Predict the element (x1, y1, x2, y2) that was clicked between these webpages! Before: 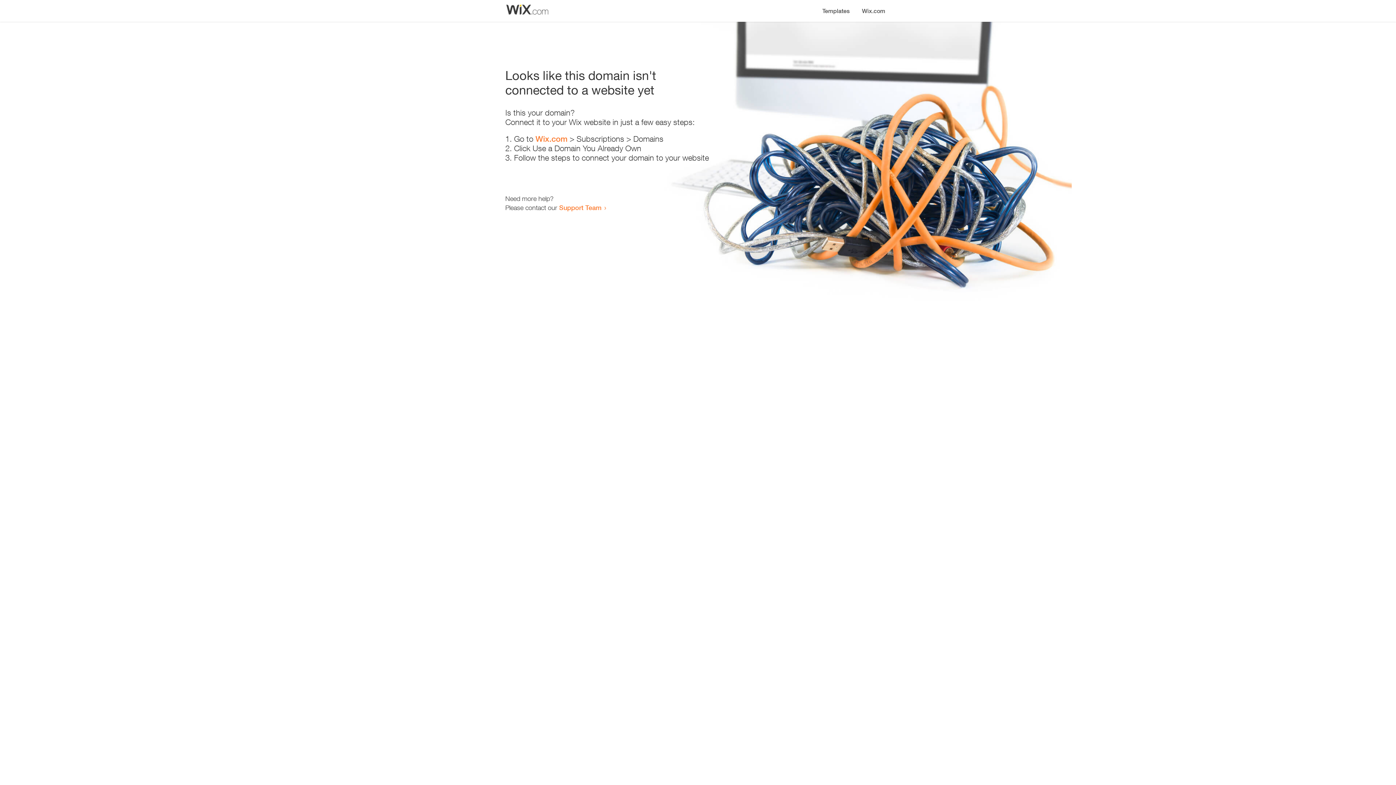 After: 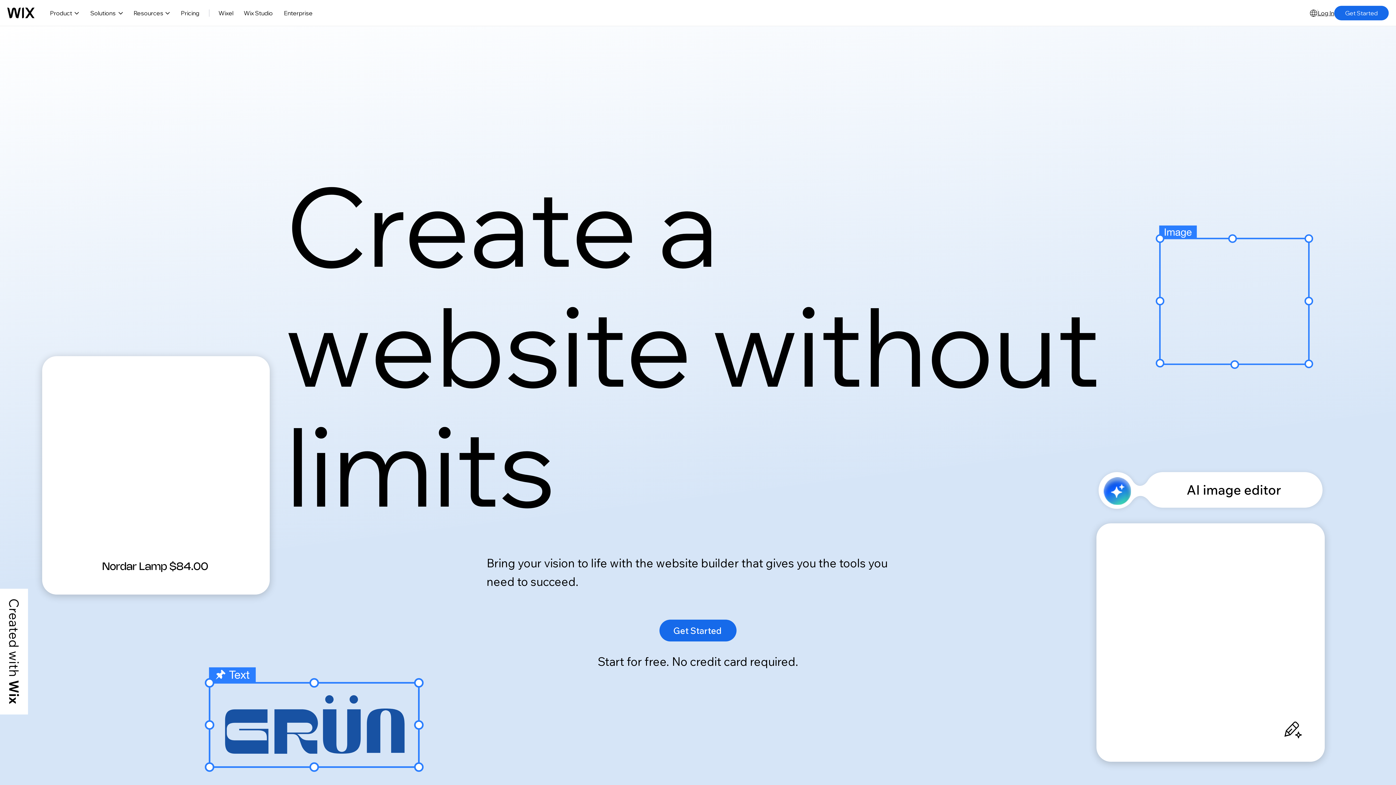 Action: bbox: (856, 0, 890, 14) label: Wix.com